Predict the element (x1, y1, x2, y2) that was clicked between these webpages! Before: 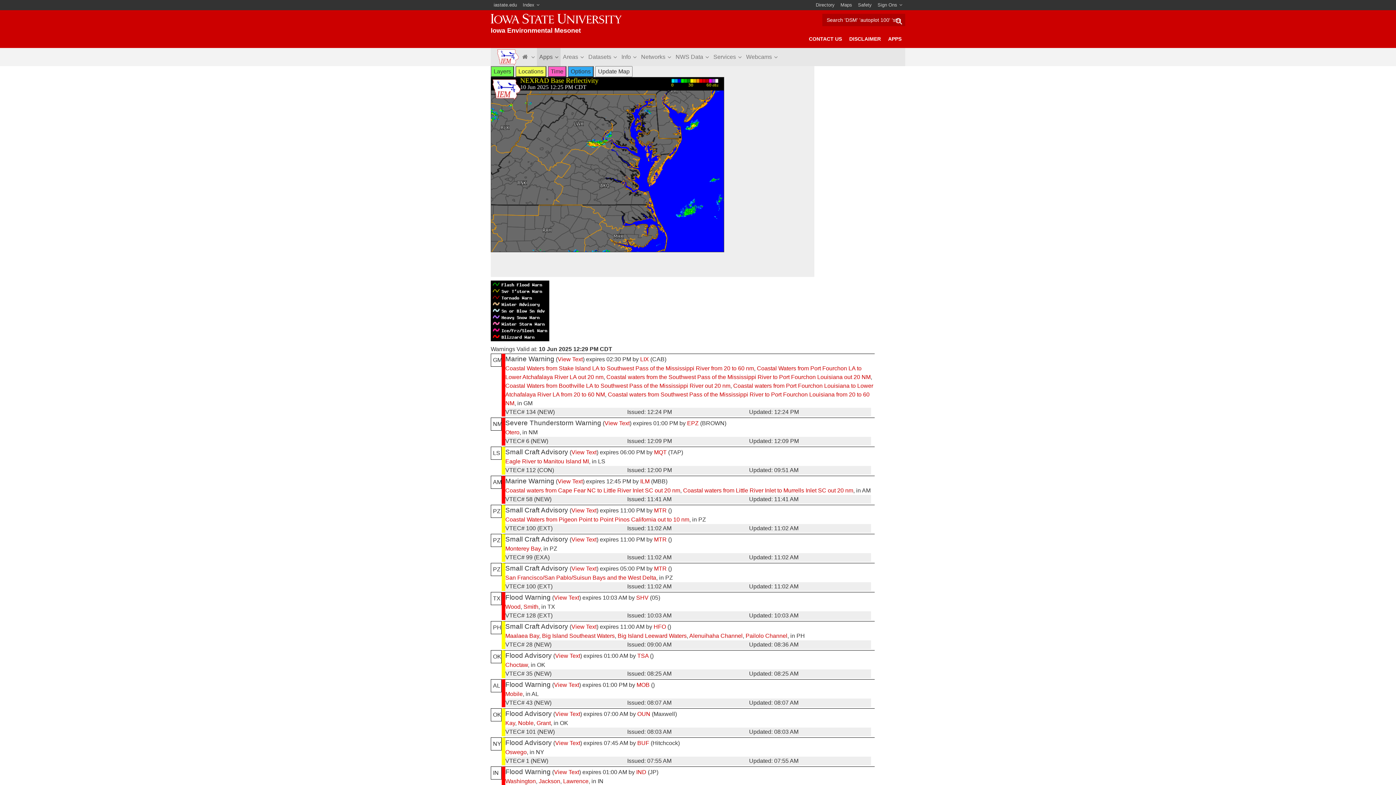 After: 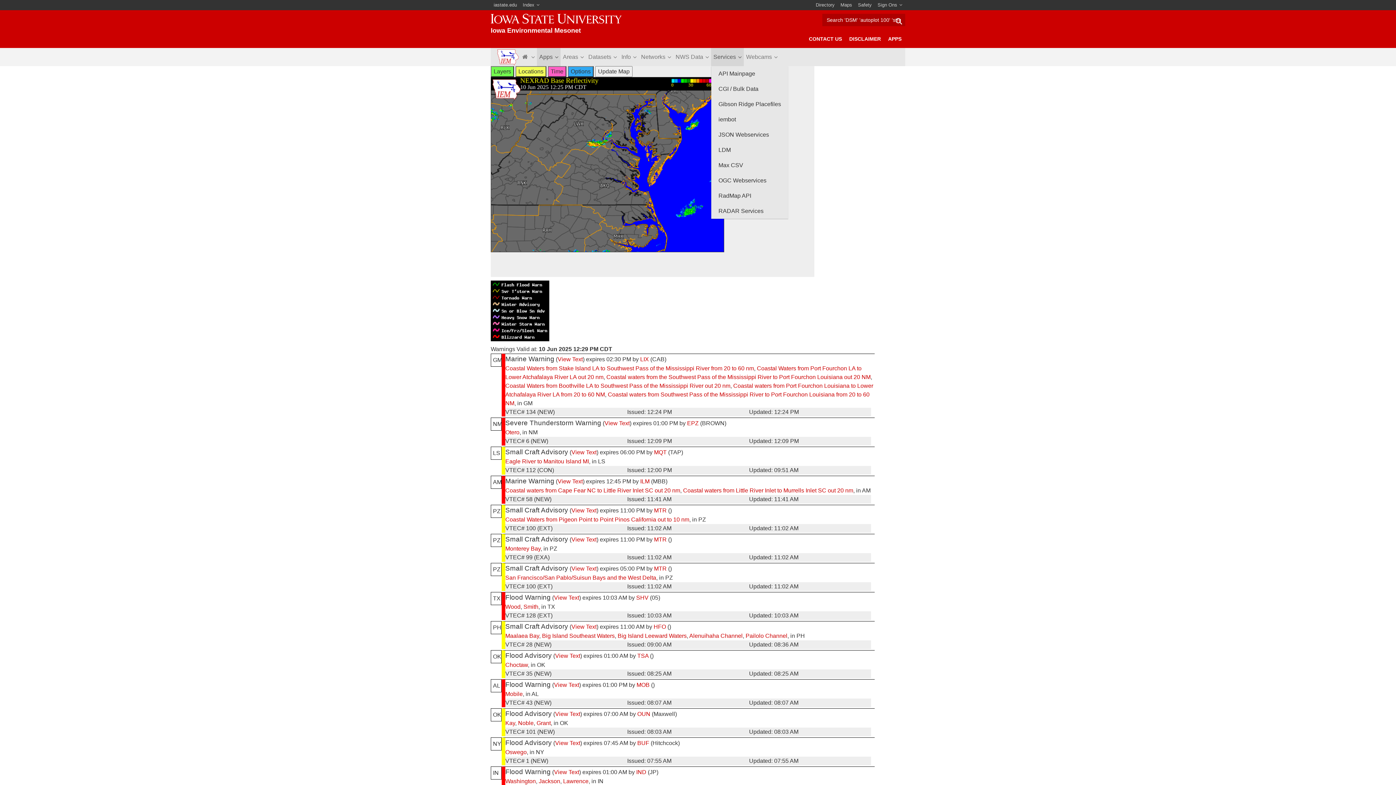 Action: bbox: (711, 48, 744, 66) label: Services